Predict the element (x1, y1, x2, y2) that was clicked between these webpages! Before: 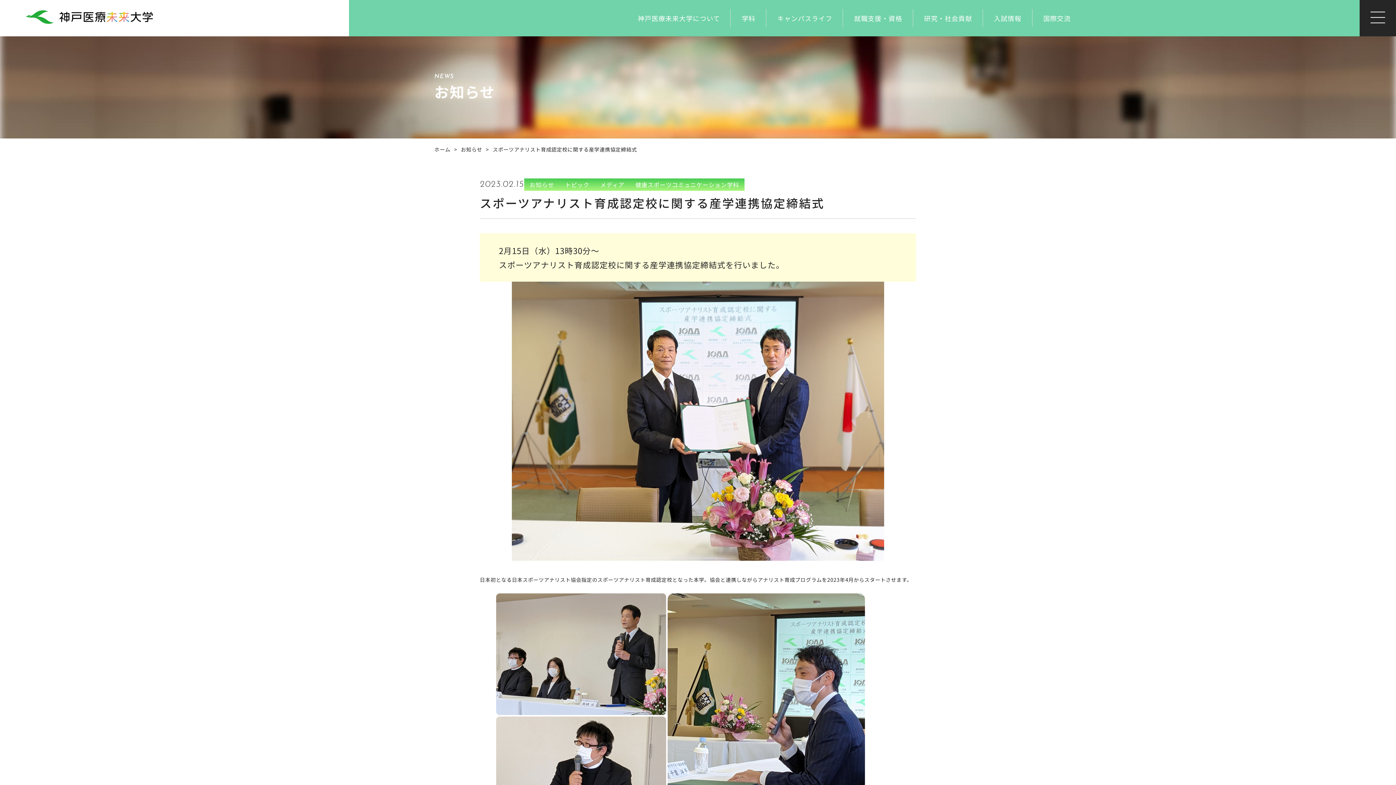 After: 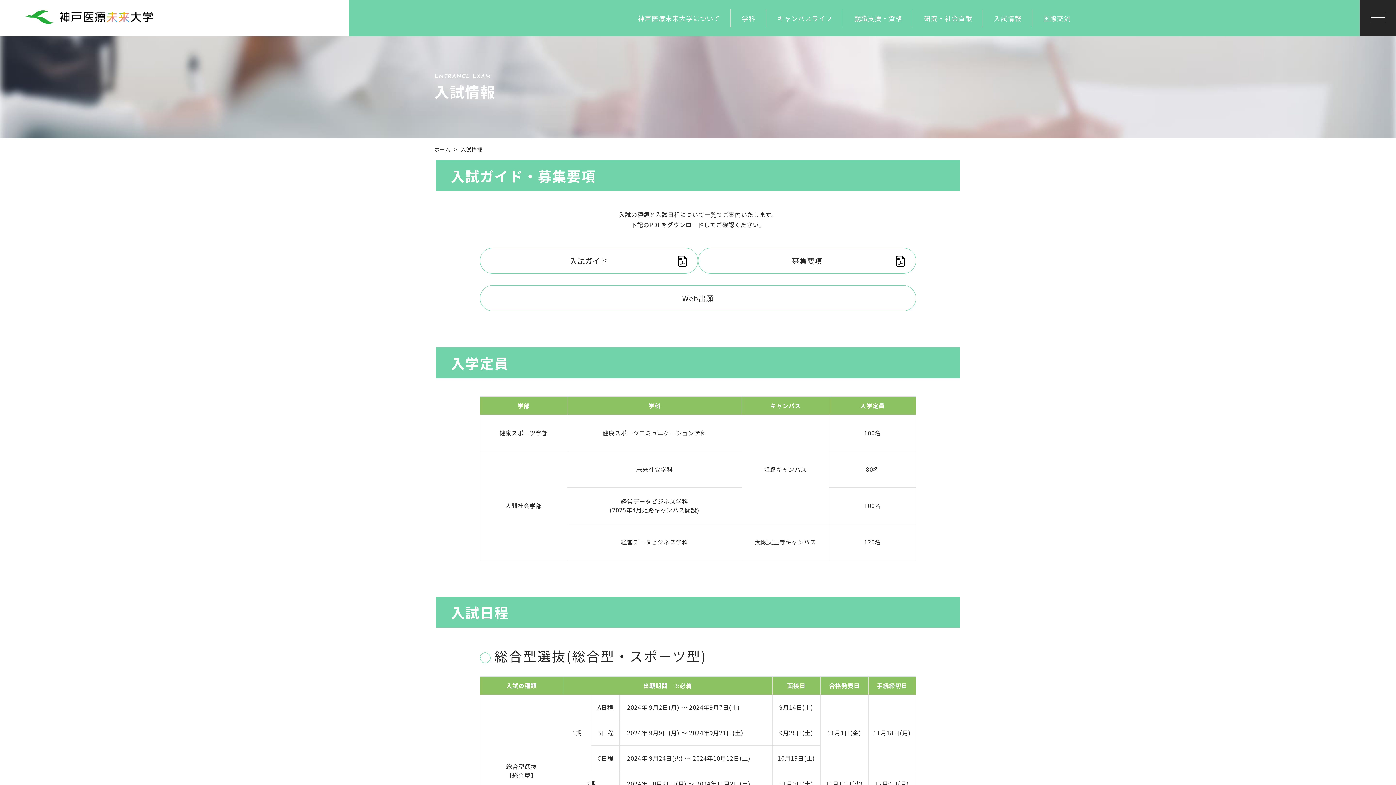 Action: label: 入試情報 bbox: (994, 13, 1021, 23)